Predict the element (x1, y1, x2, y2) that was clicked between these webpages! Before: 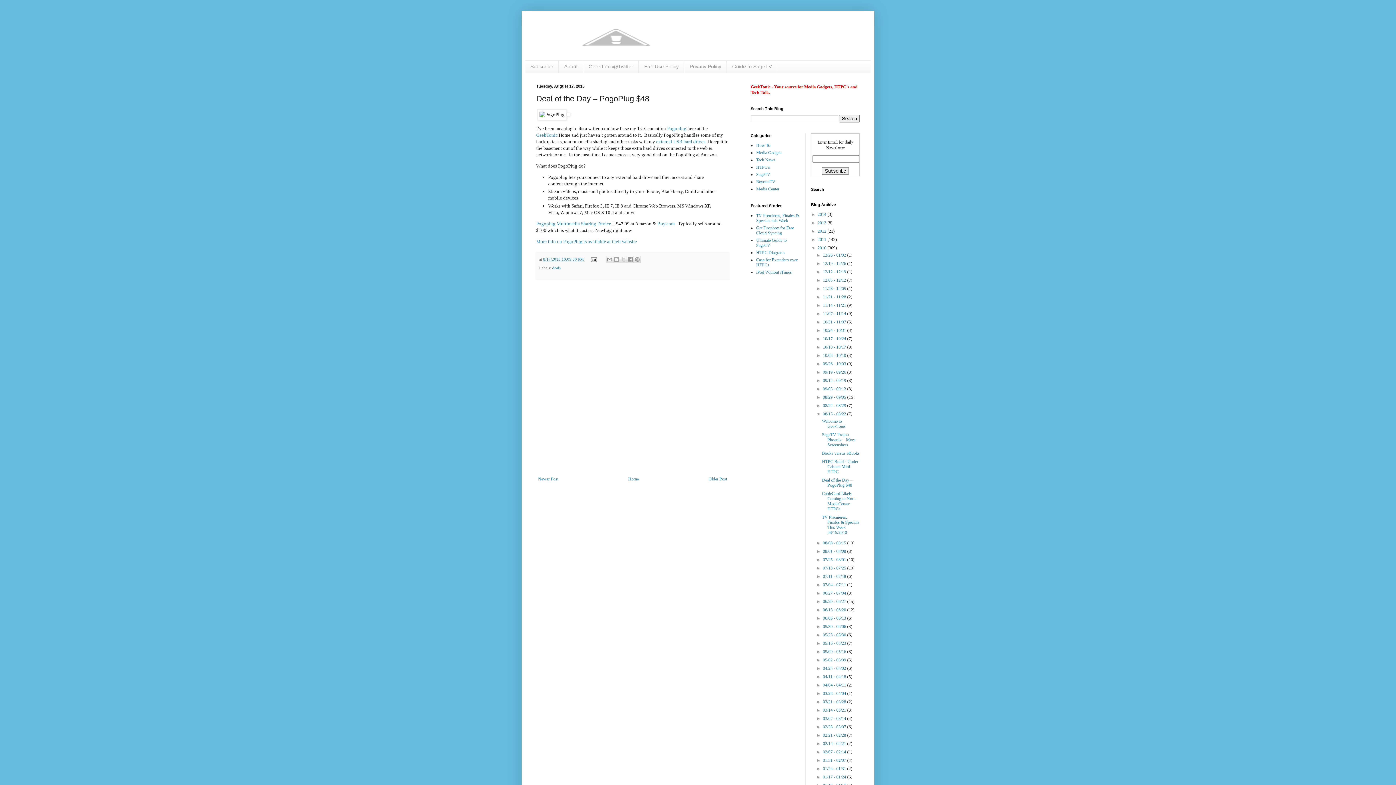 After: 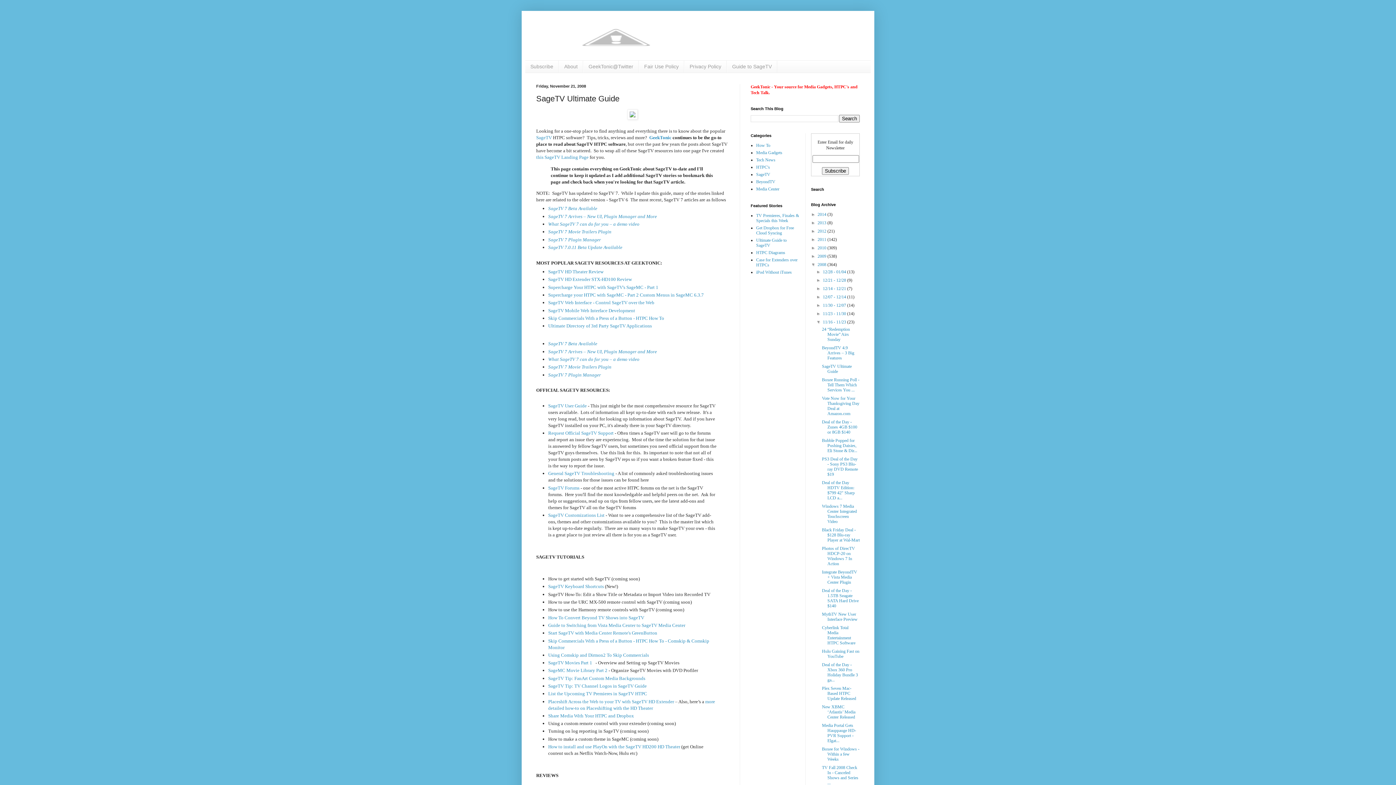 Action: label: Guide to SageTV bbox: (726, 60, 777, 72)